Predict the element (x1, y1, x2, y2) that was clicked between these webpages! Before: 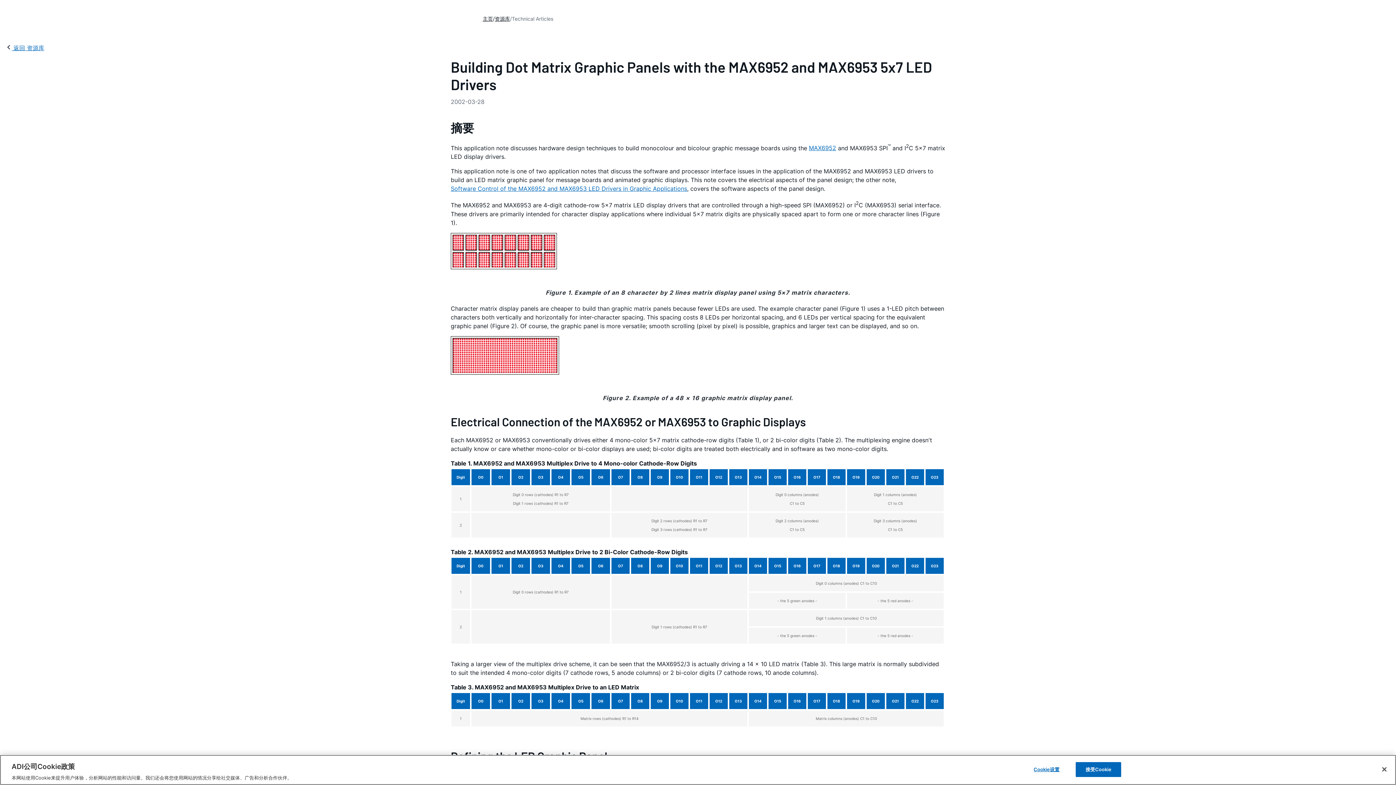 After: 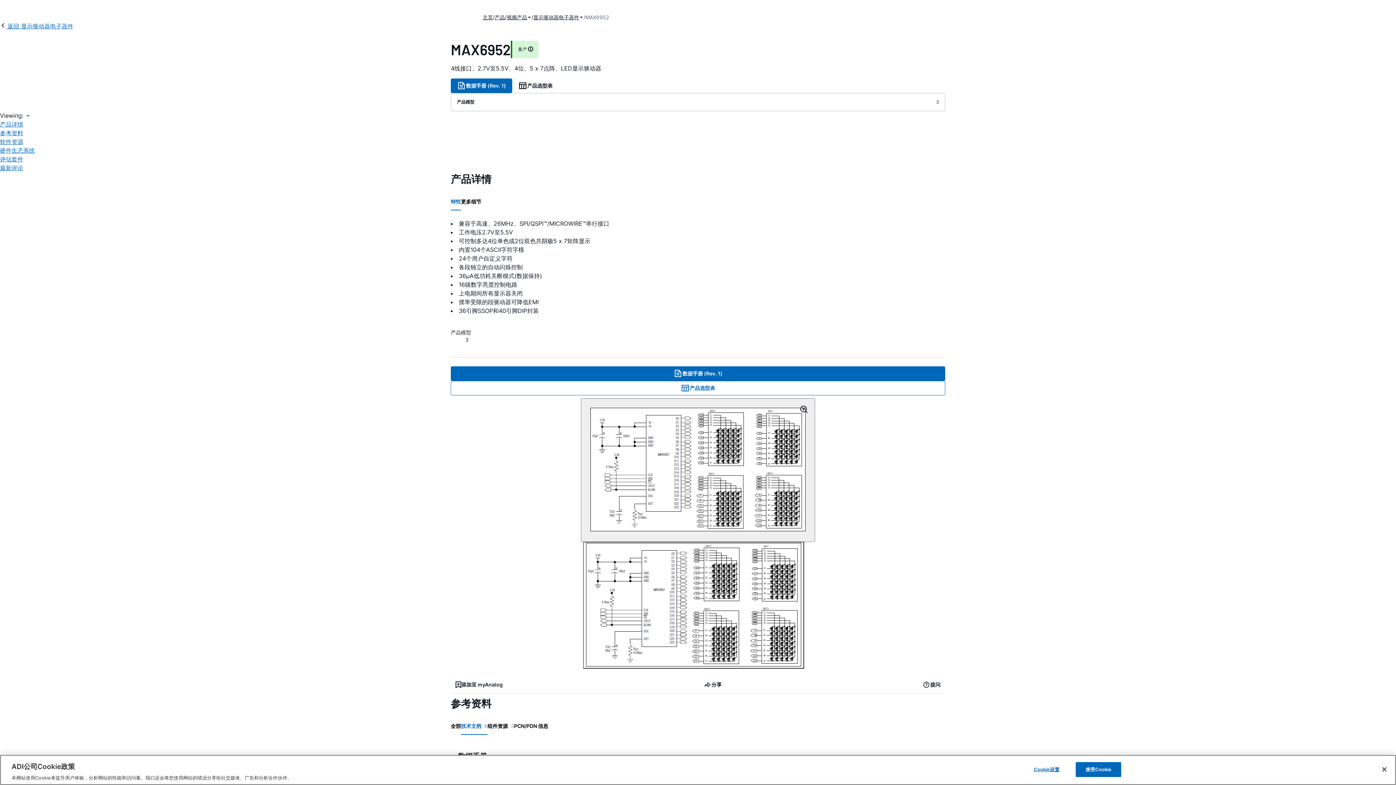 Action: label: MAX6952 bbox: (809, 143, 836, 152)